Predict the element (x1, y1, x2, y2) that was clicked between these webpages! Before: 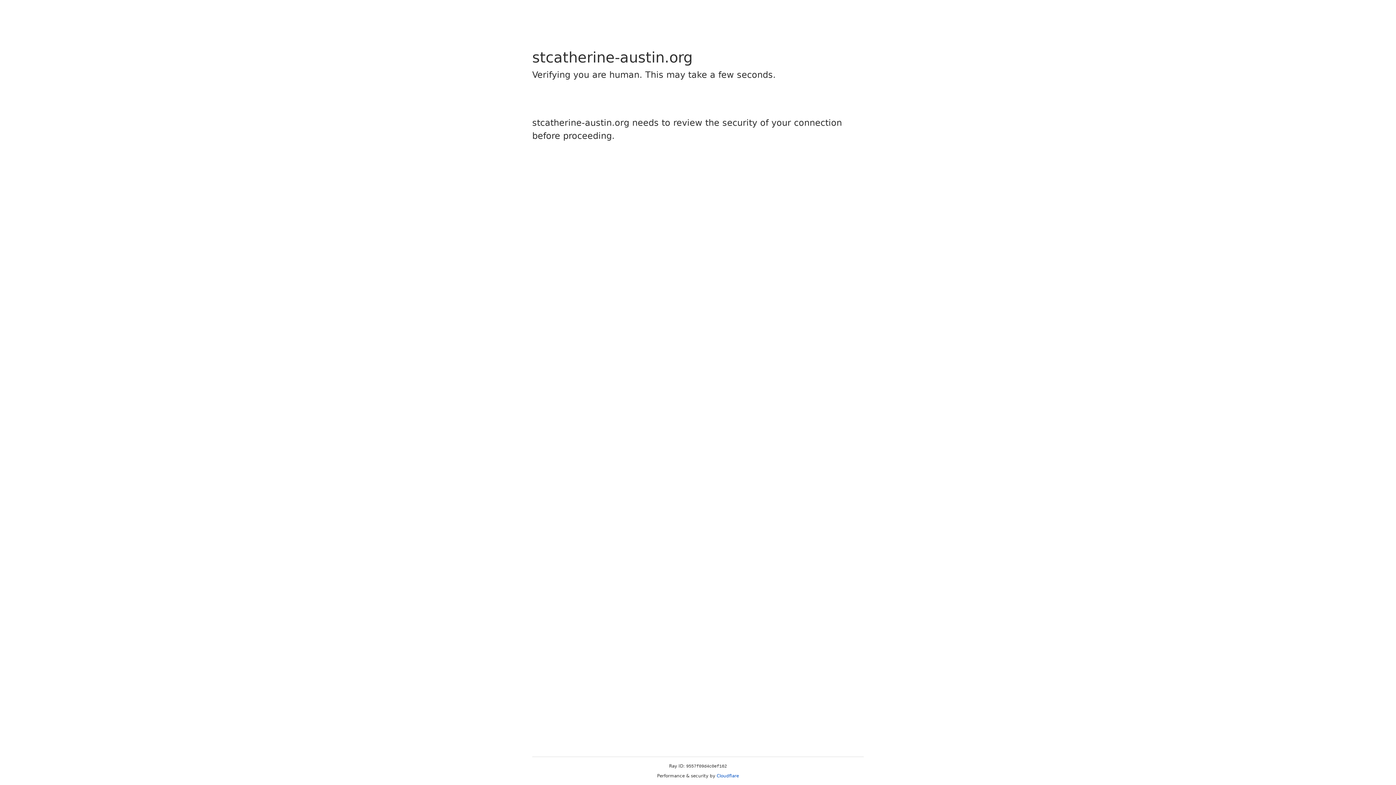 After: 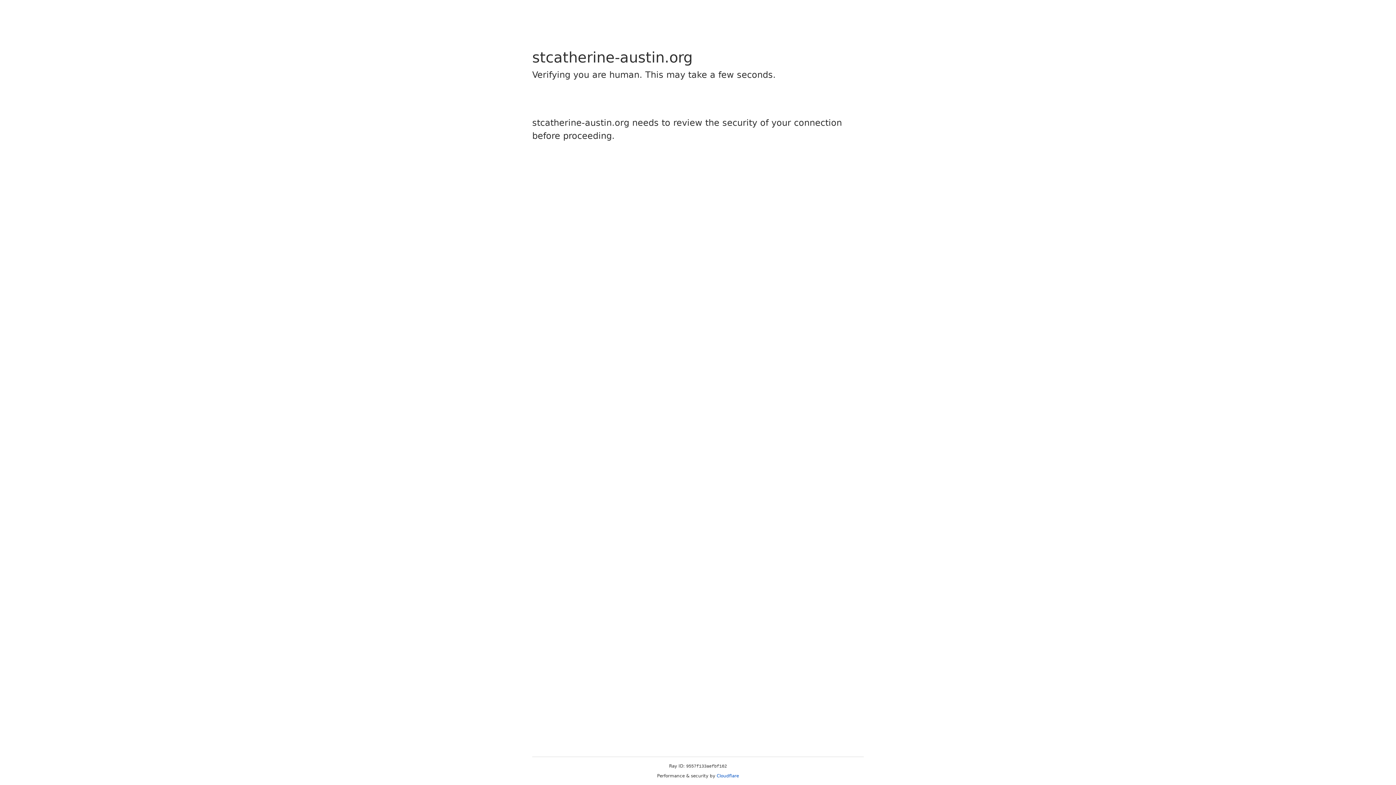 Action: bbox: (716, 773, 739, 778) label: Cloudflare